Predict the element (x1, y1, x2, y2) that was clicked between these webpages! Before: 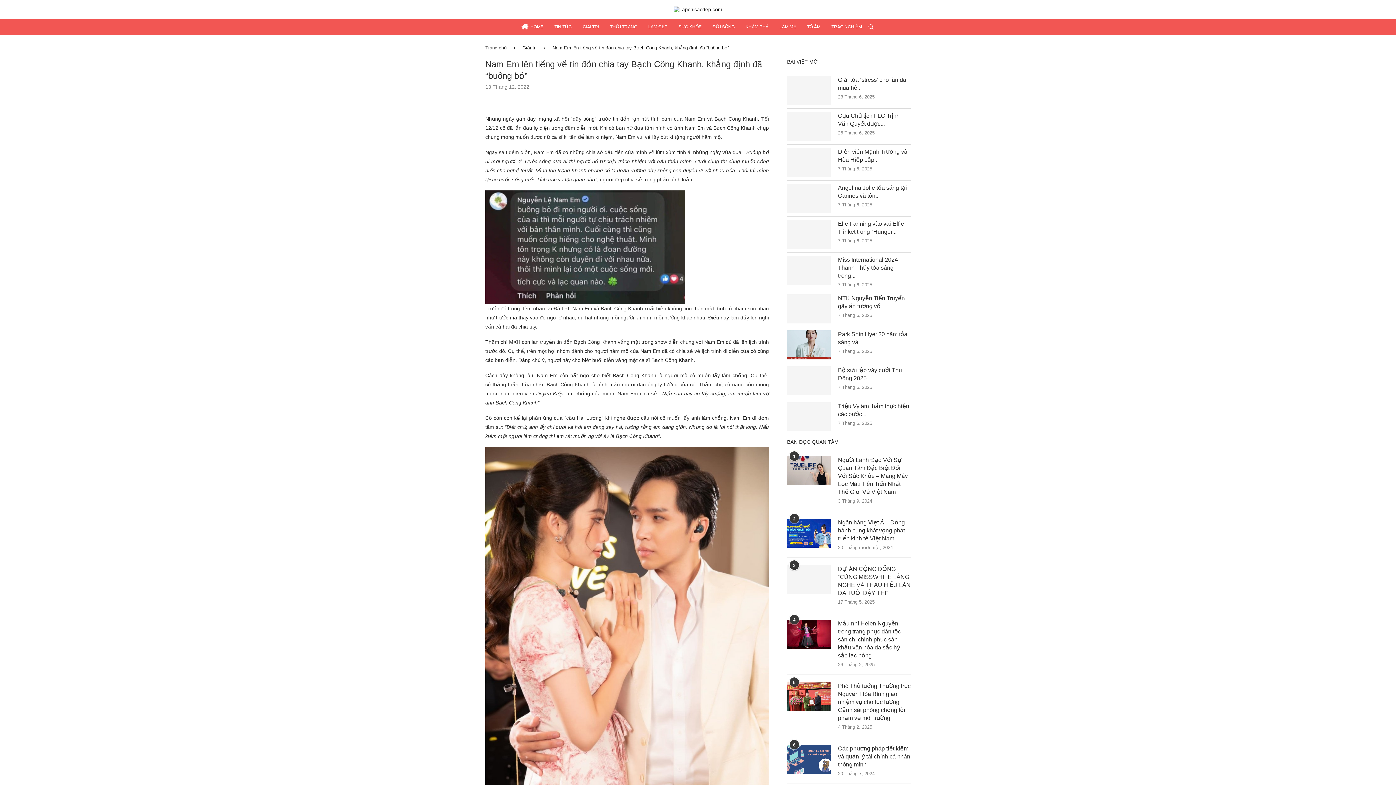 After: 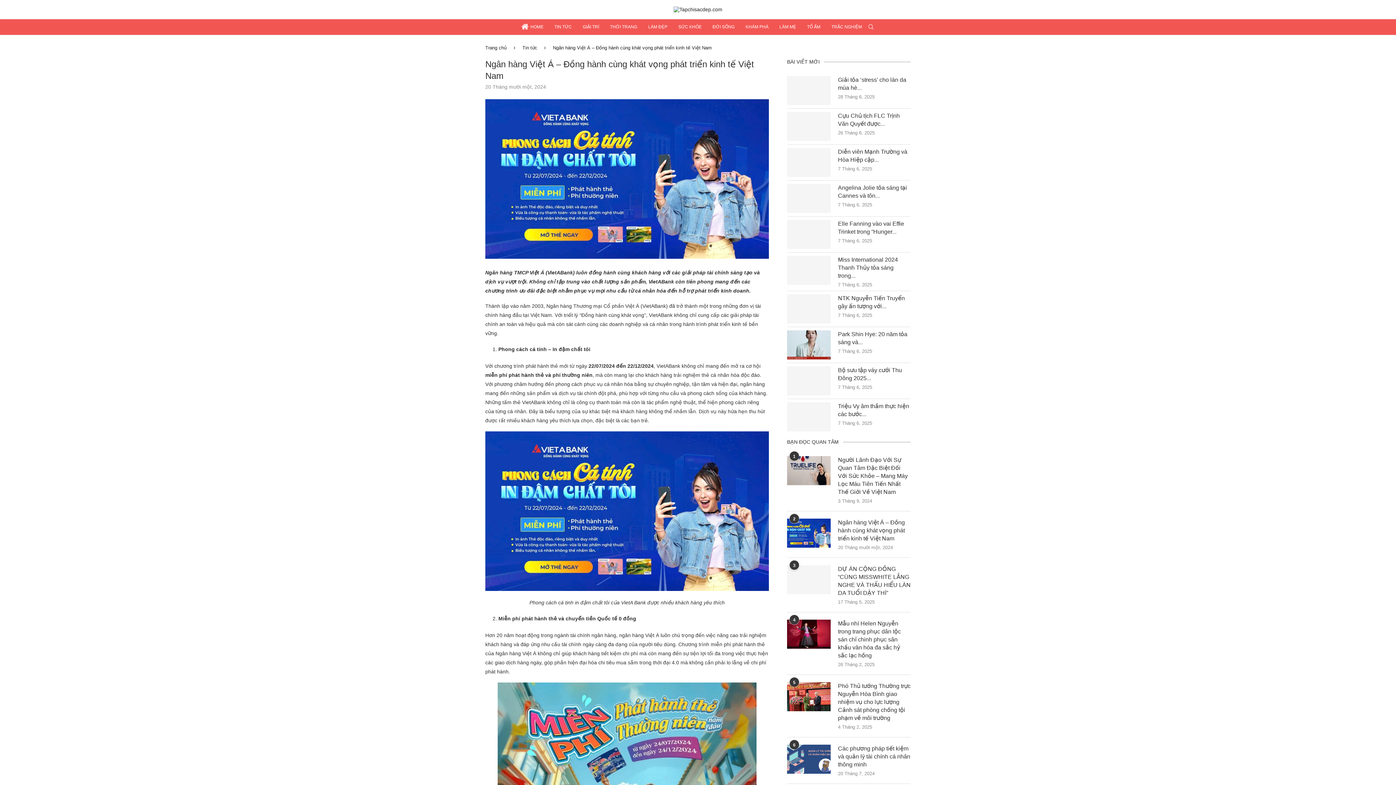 Action: bbox: (787, 518, 830, 548)